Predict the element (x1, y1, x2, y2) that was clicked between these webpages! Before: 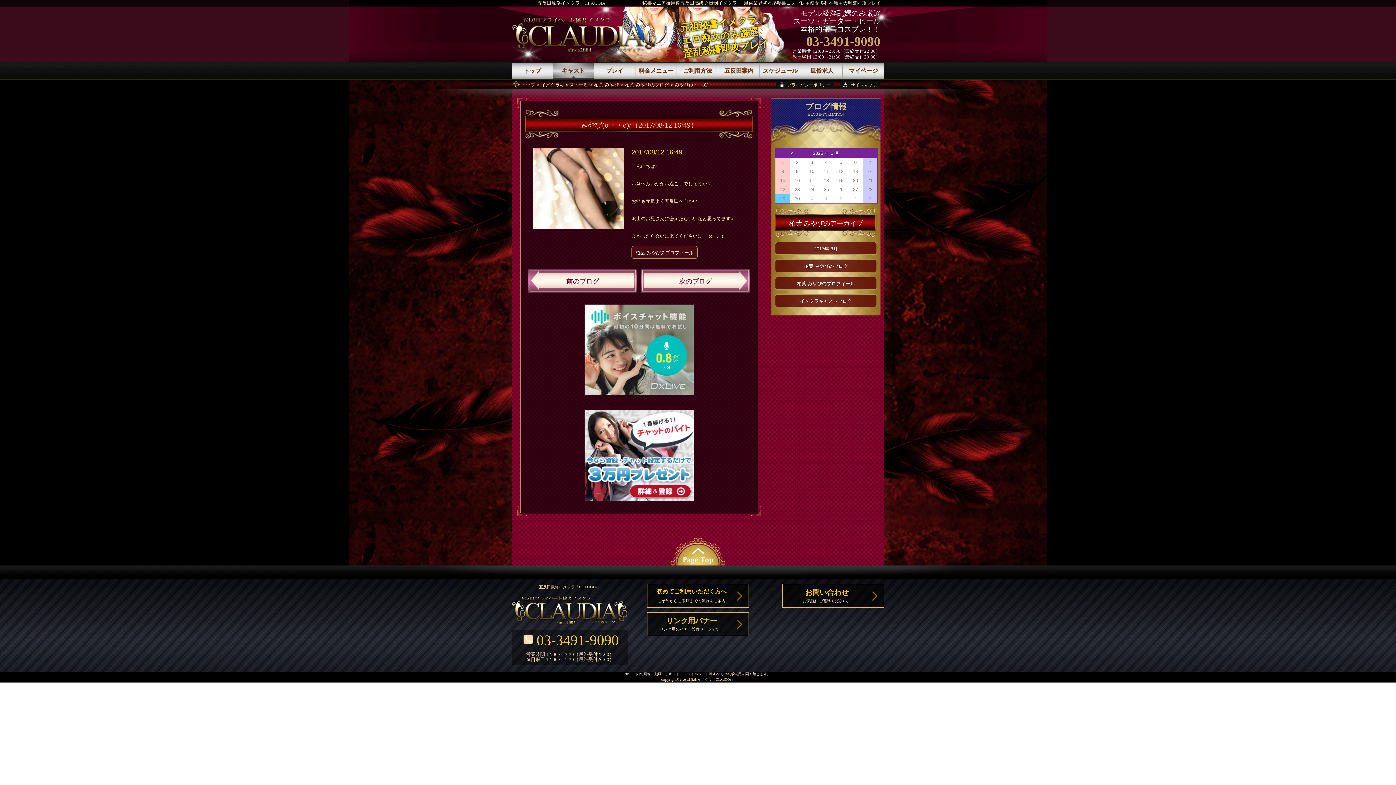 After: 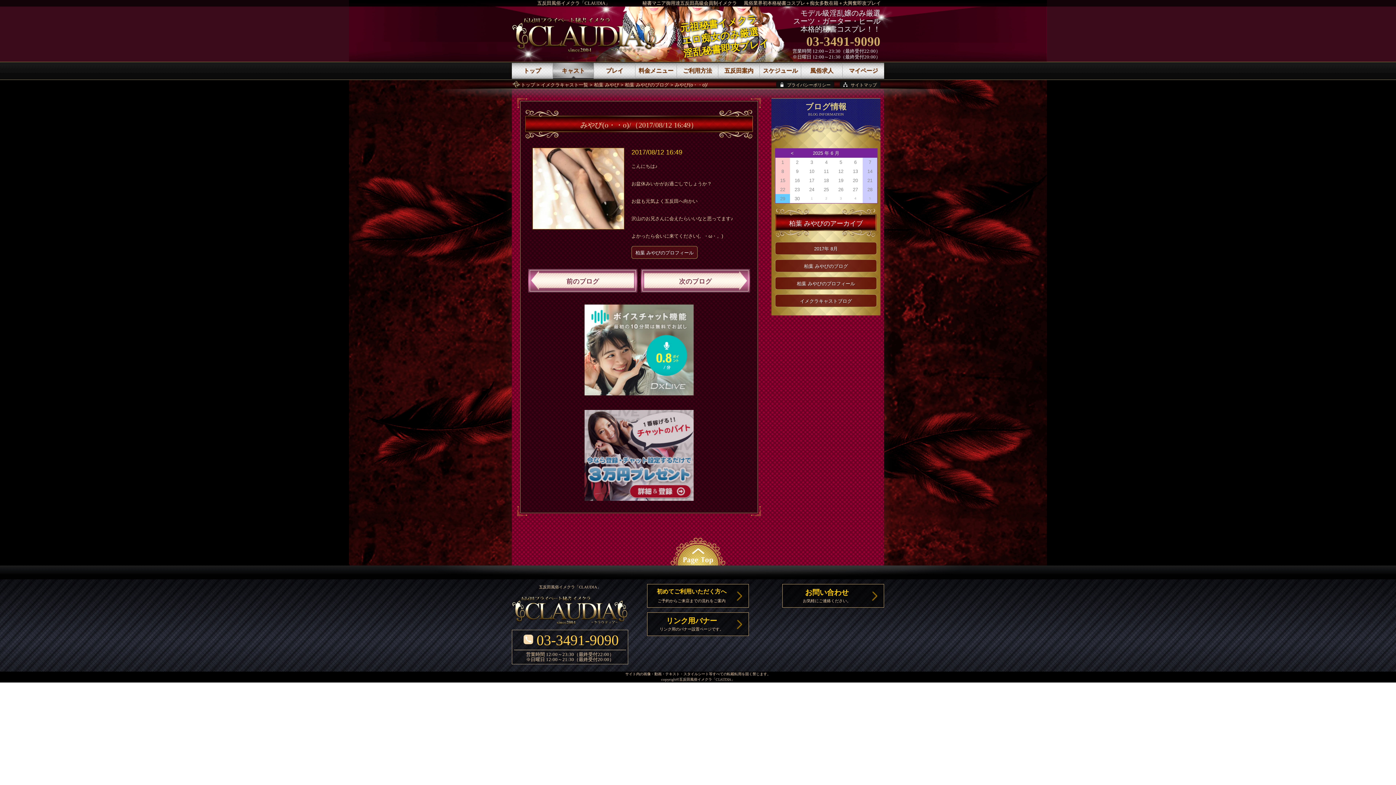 Action: bbox: (584, 494, 693, 500)